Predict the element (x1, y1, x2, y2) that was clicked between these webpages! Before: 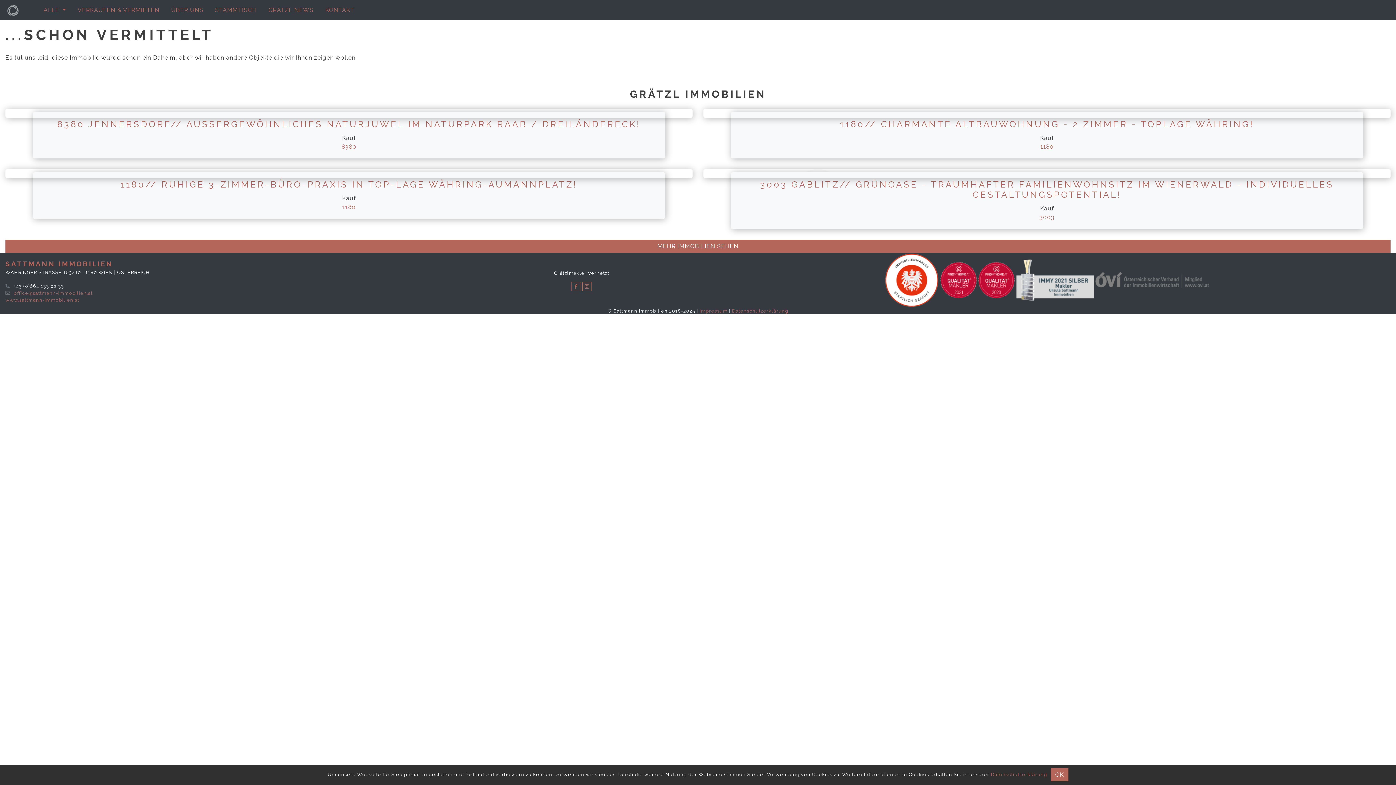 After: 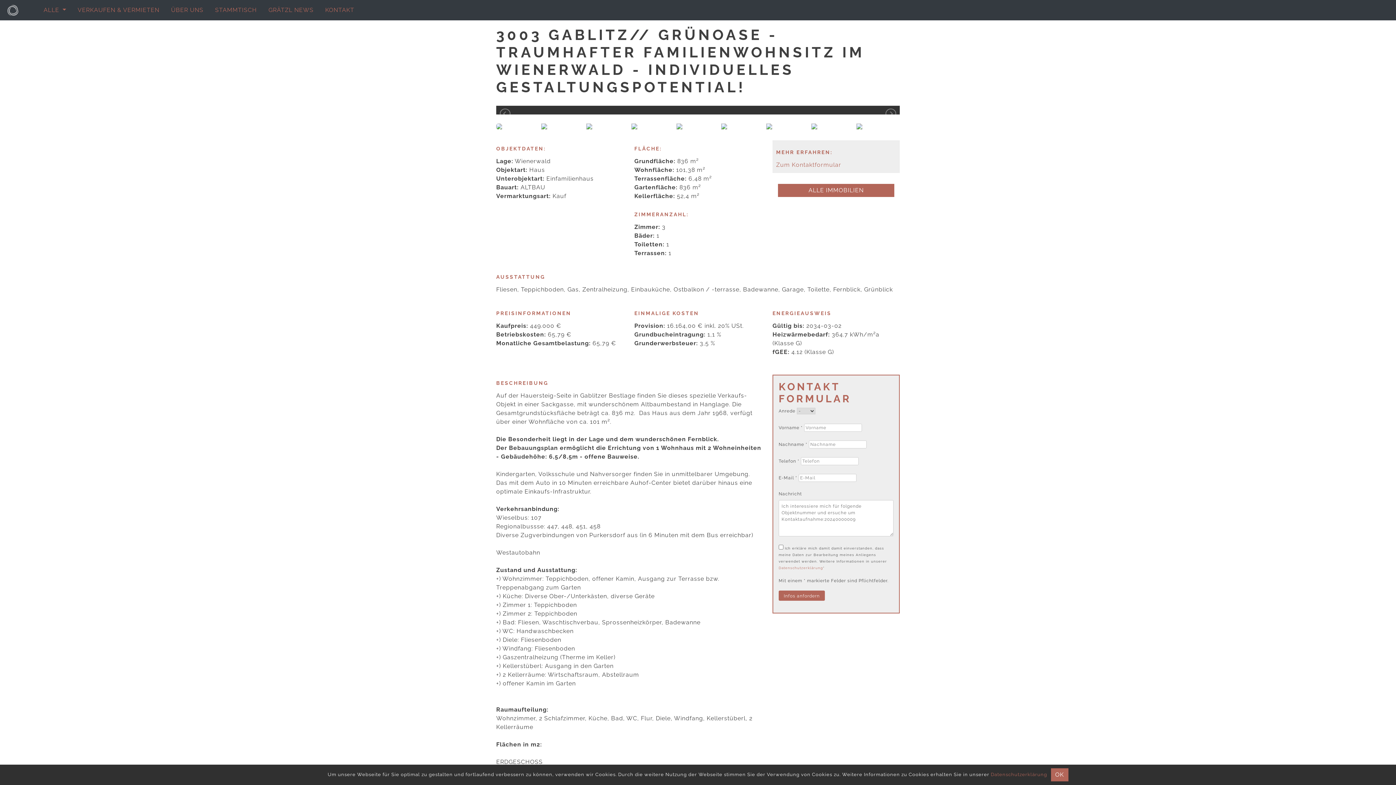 Action: bbox: (760, 179, 1334, 199) label: 3003 GABLITZ// GRÜNOASE - TRAUMHAFTER FAMILIENWOHNSITZ IM WIENERWALD - INDIVIDUELLES GESTALTUNGSPOTENTIAL!